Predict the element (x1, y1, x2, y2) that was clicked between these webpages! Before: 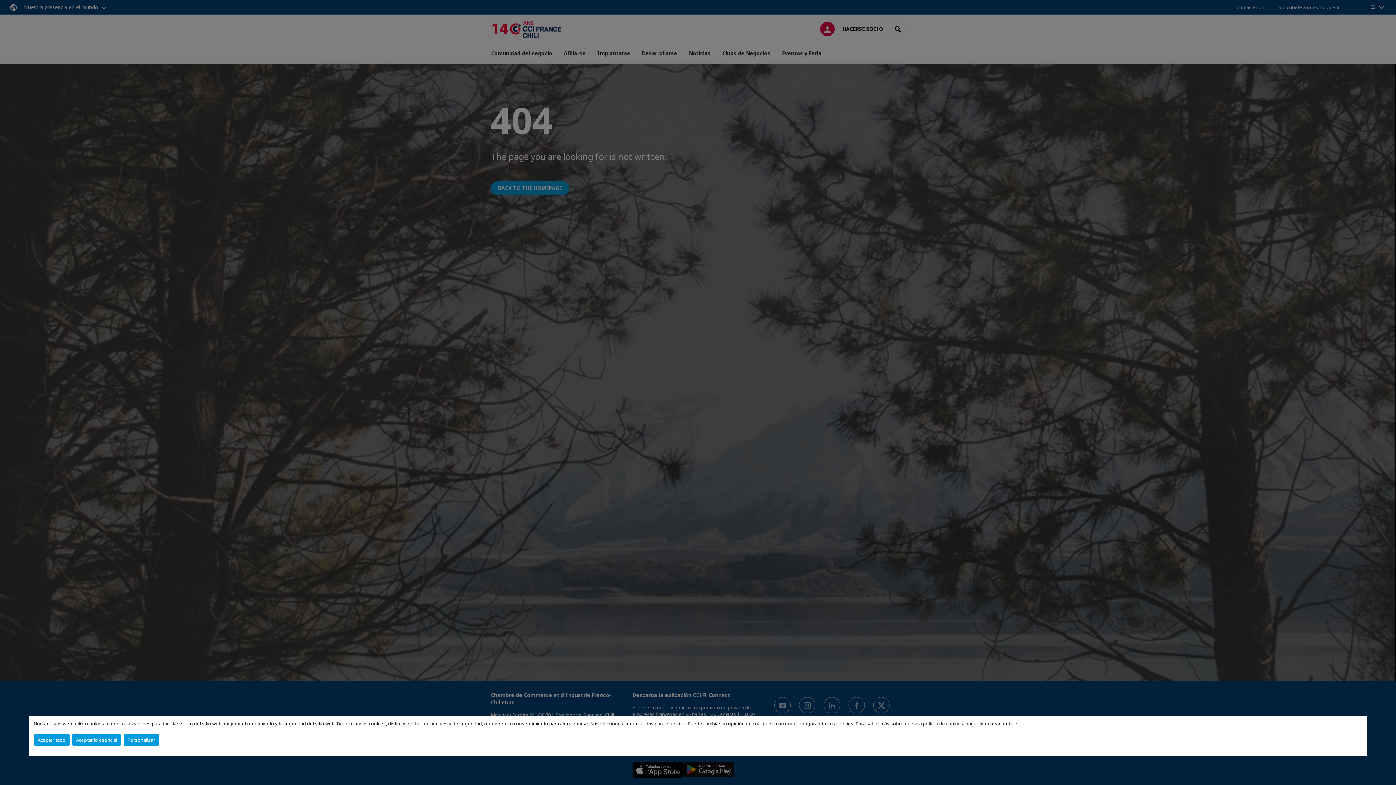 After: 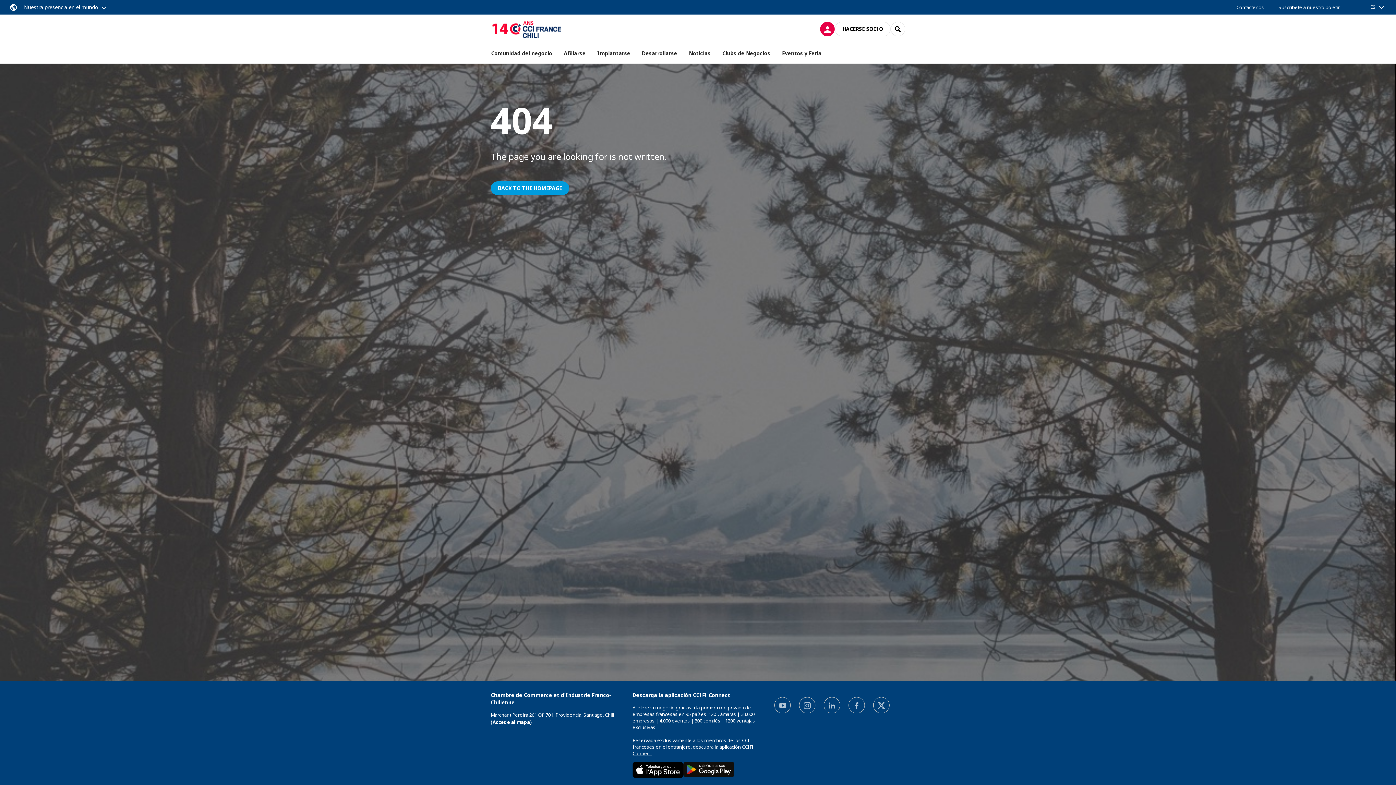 Action: bbox: (33, 734, 69, 746) label: Aceptar todo